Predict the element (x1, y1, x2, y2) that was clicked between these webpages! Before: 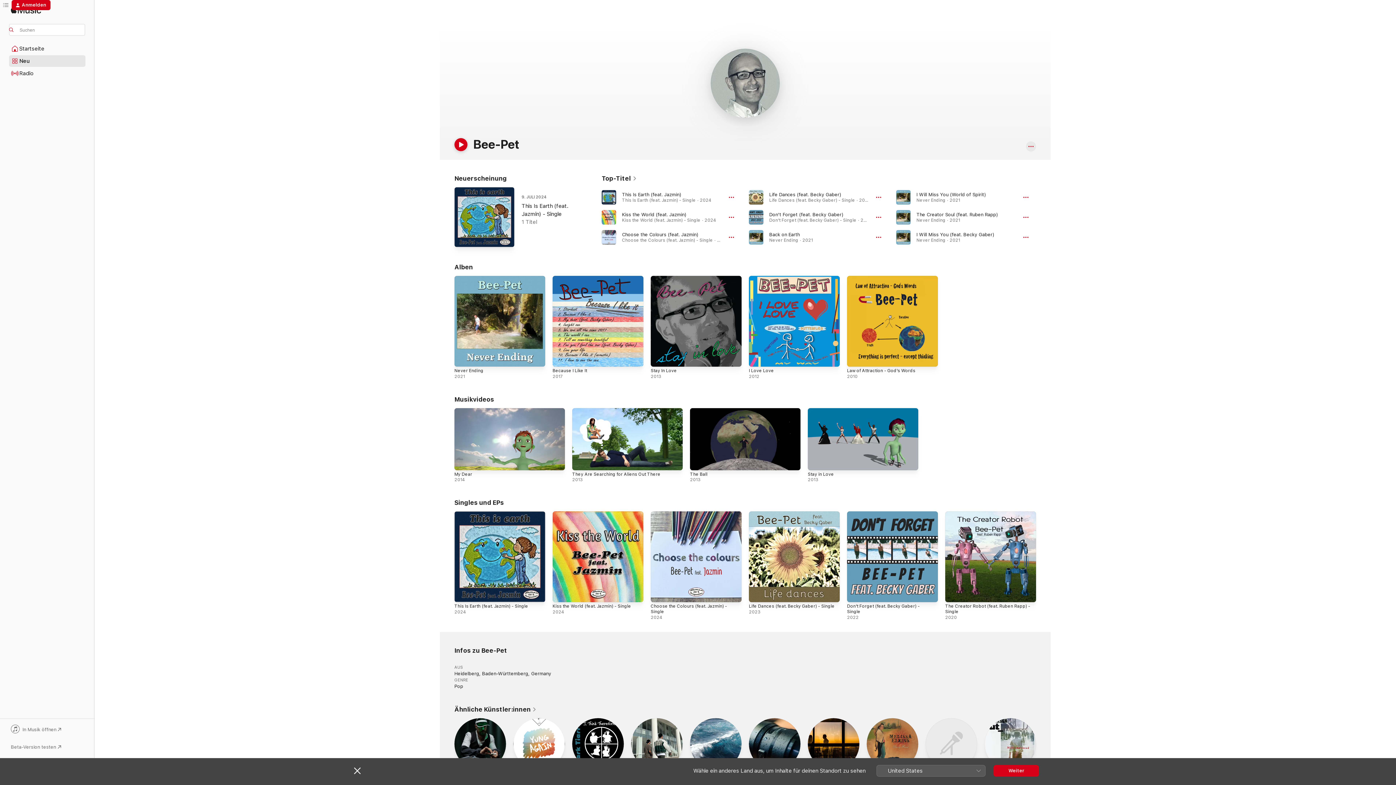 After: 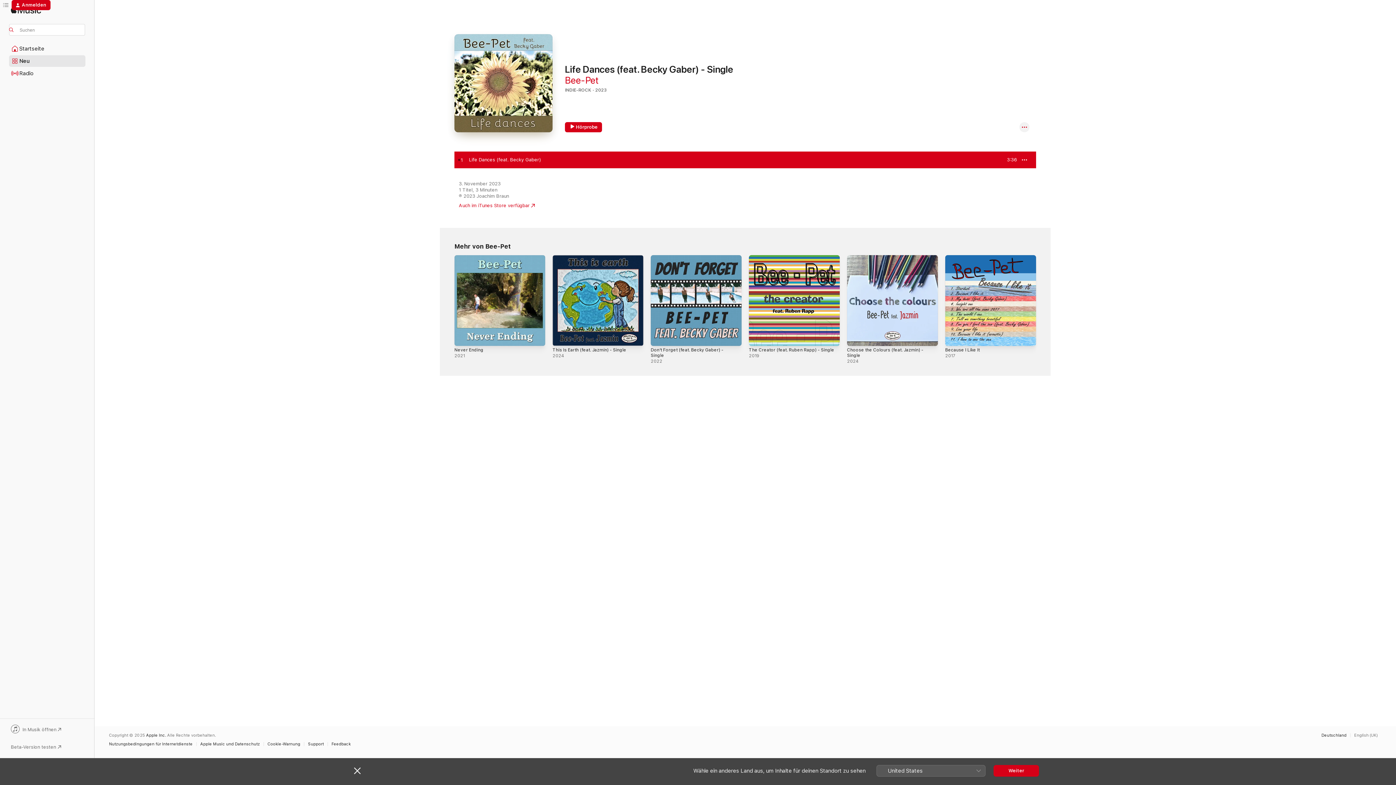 Action: label: Life Dances (feat. Becky Gaber), Von Bee-Pet bbox: (769, 191, 841, 197)